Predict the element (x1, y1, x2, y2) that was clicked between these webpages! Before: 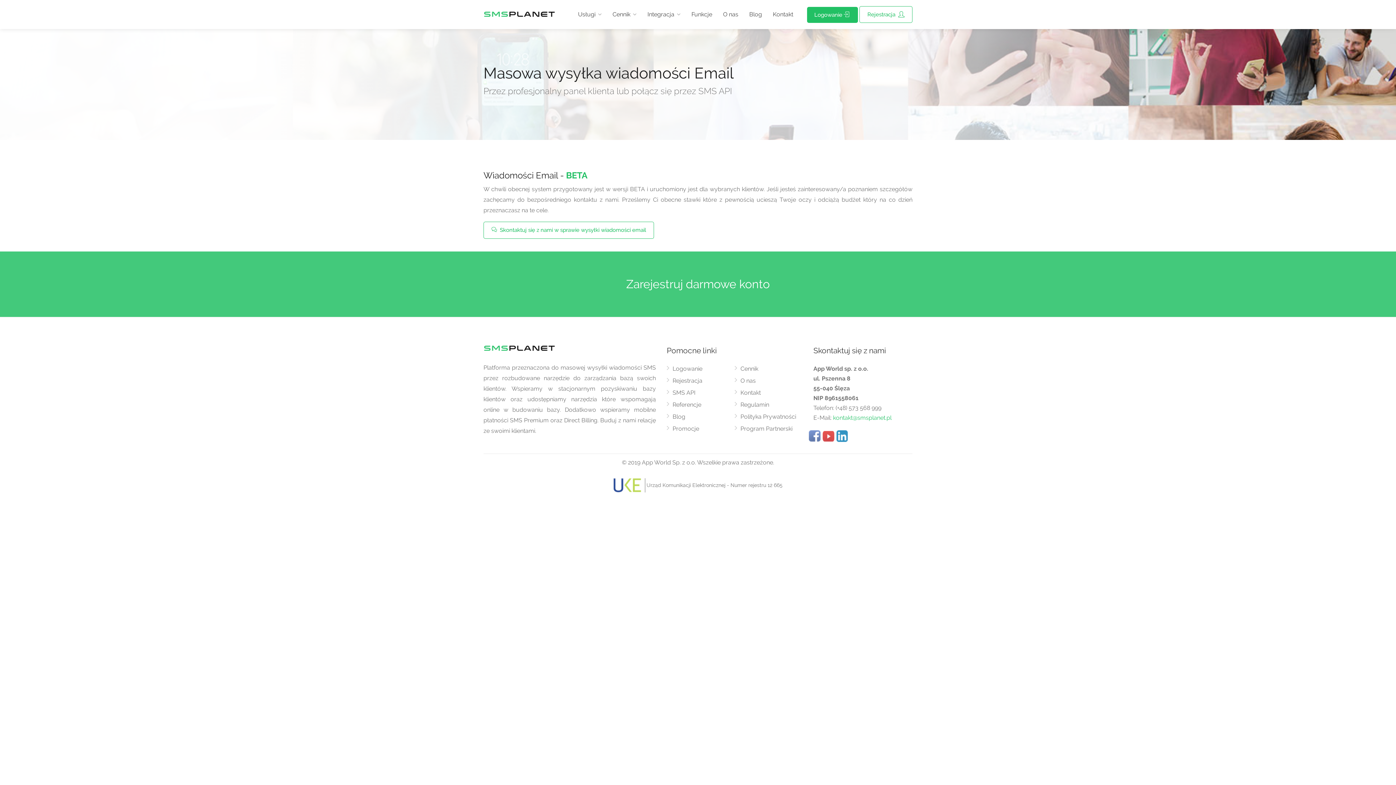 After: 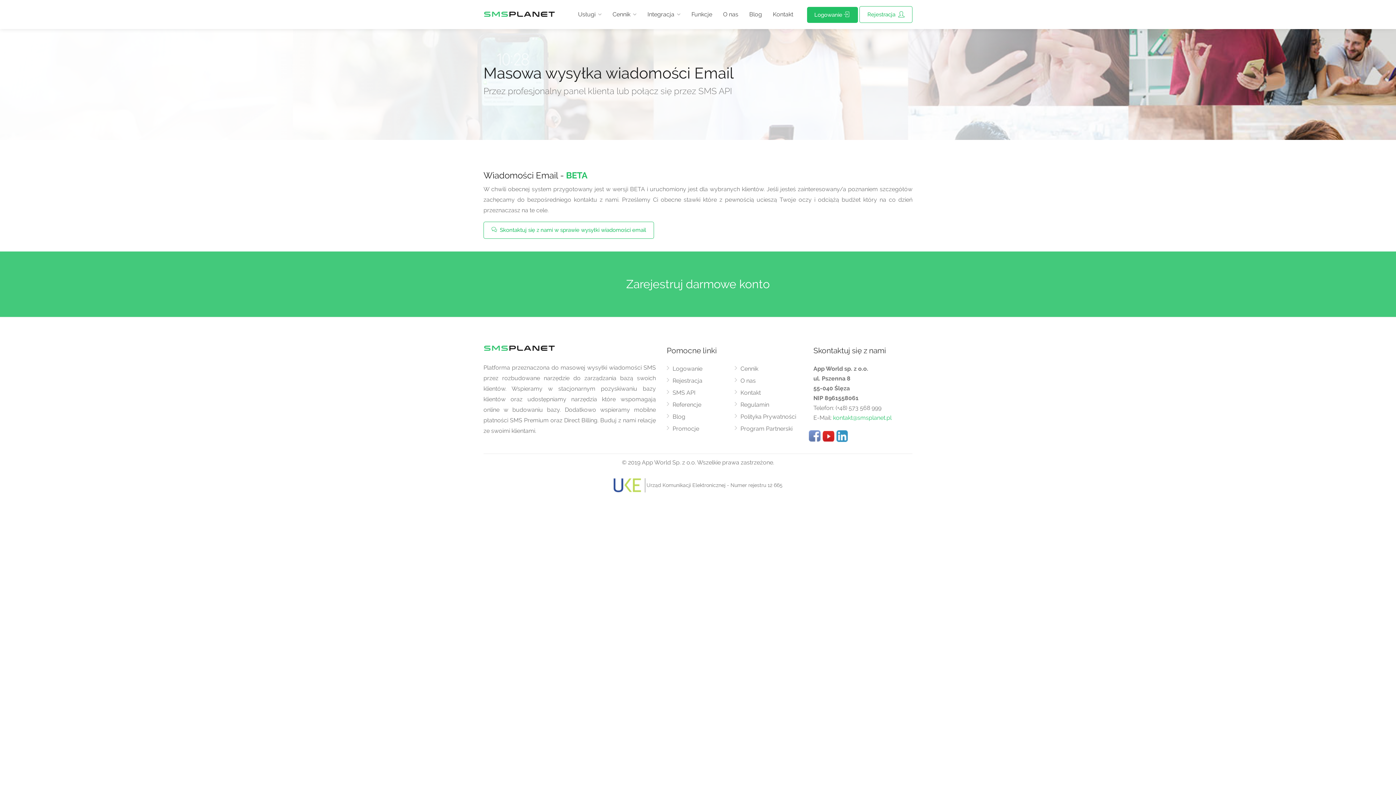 Action: bbox: (822, 430, 836, 444)